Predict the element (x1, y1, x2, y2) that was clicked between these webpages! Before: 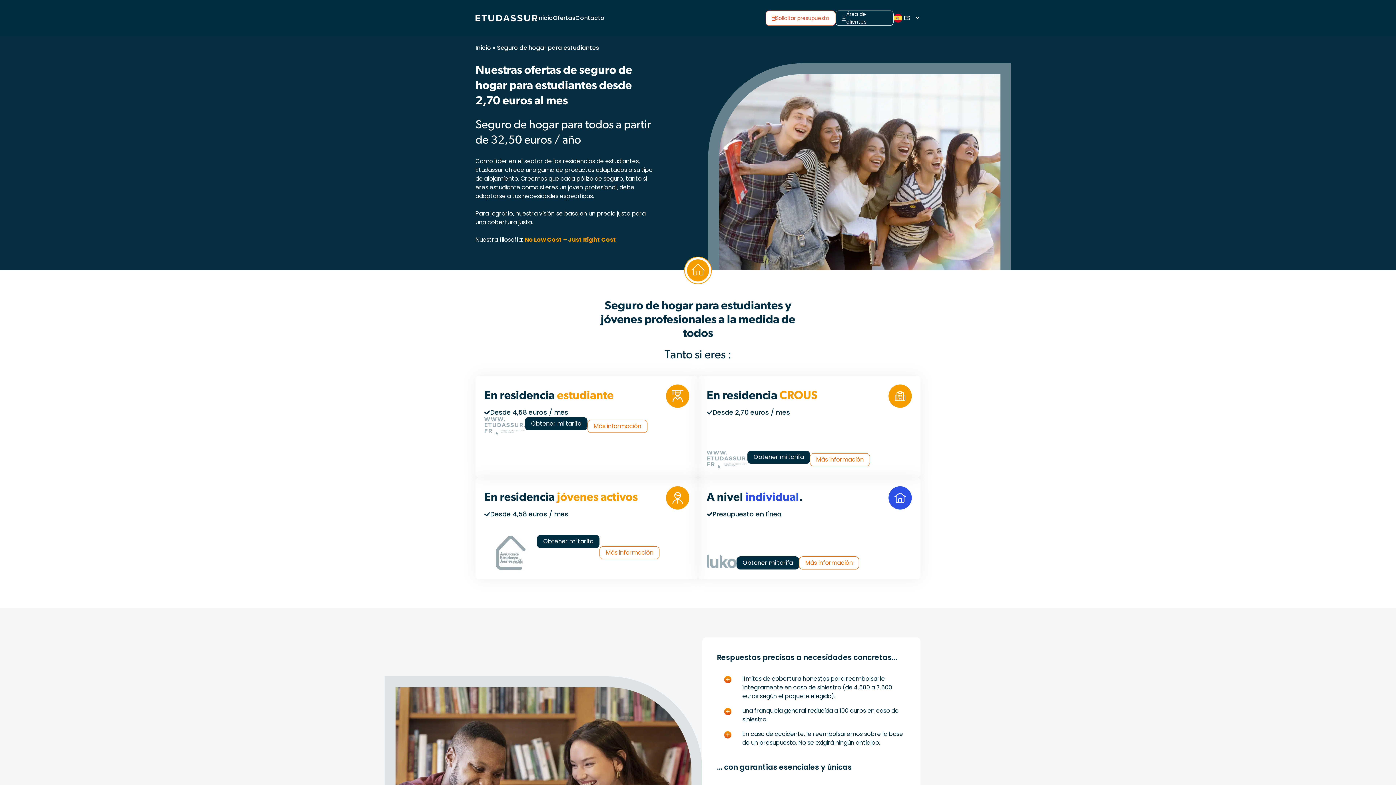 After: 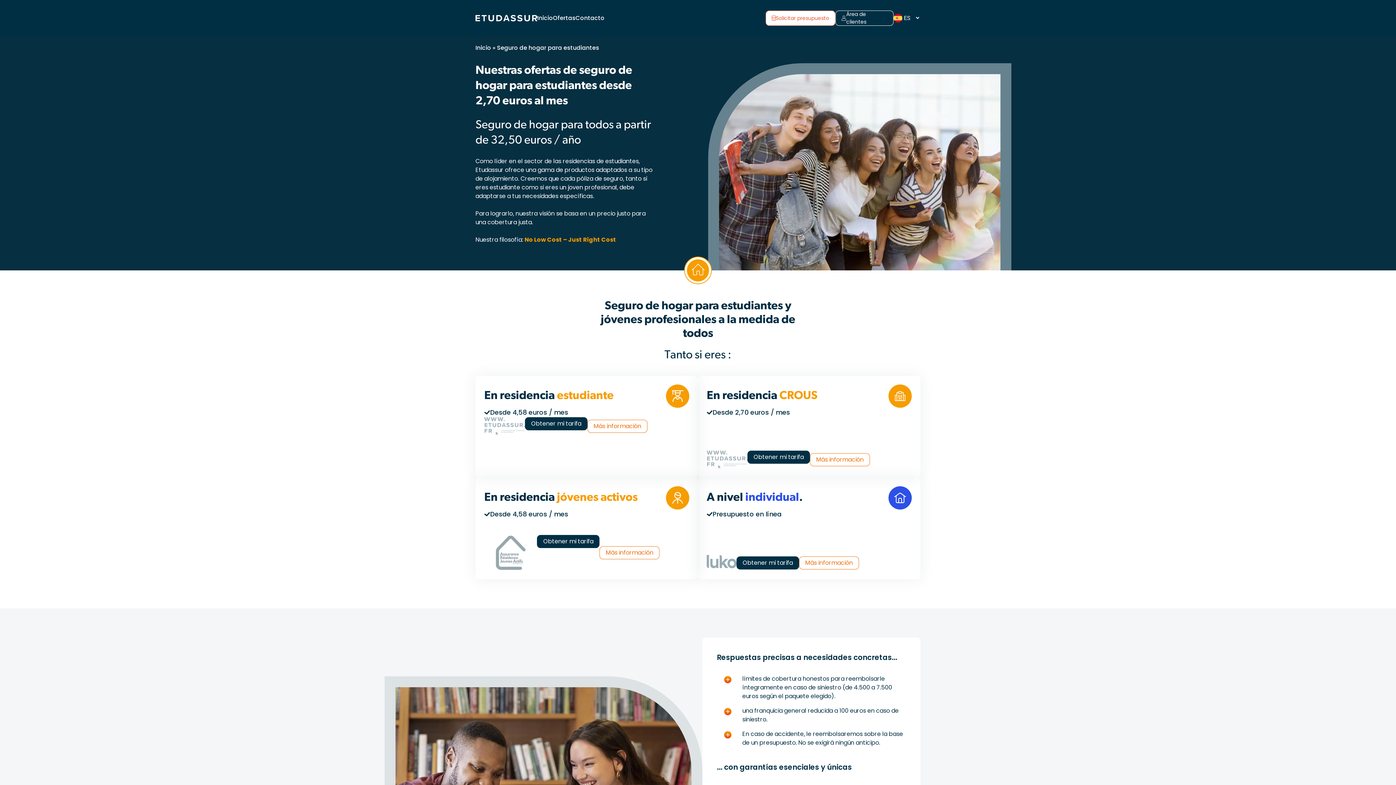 Action: label: Área de clientes bbox: (835, 10, 893, 25)